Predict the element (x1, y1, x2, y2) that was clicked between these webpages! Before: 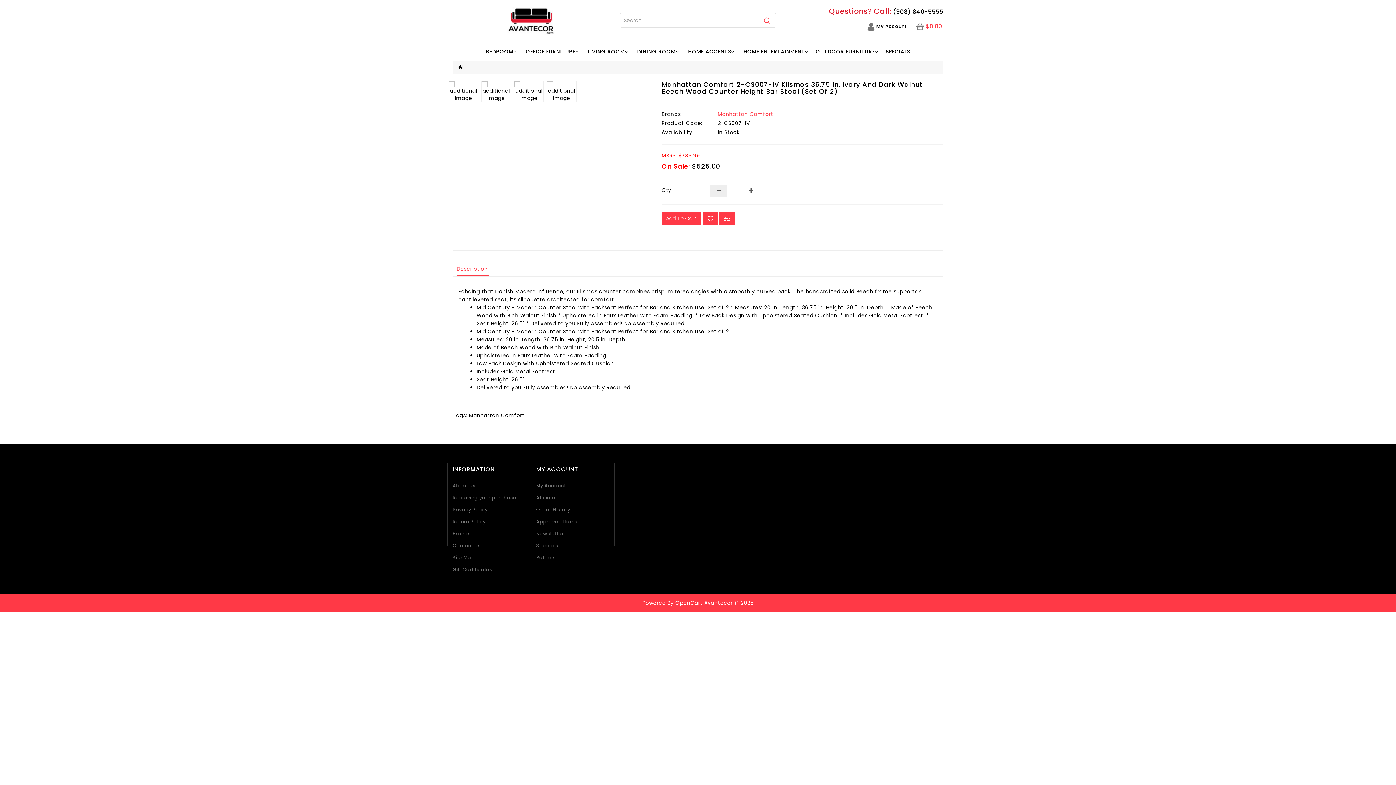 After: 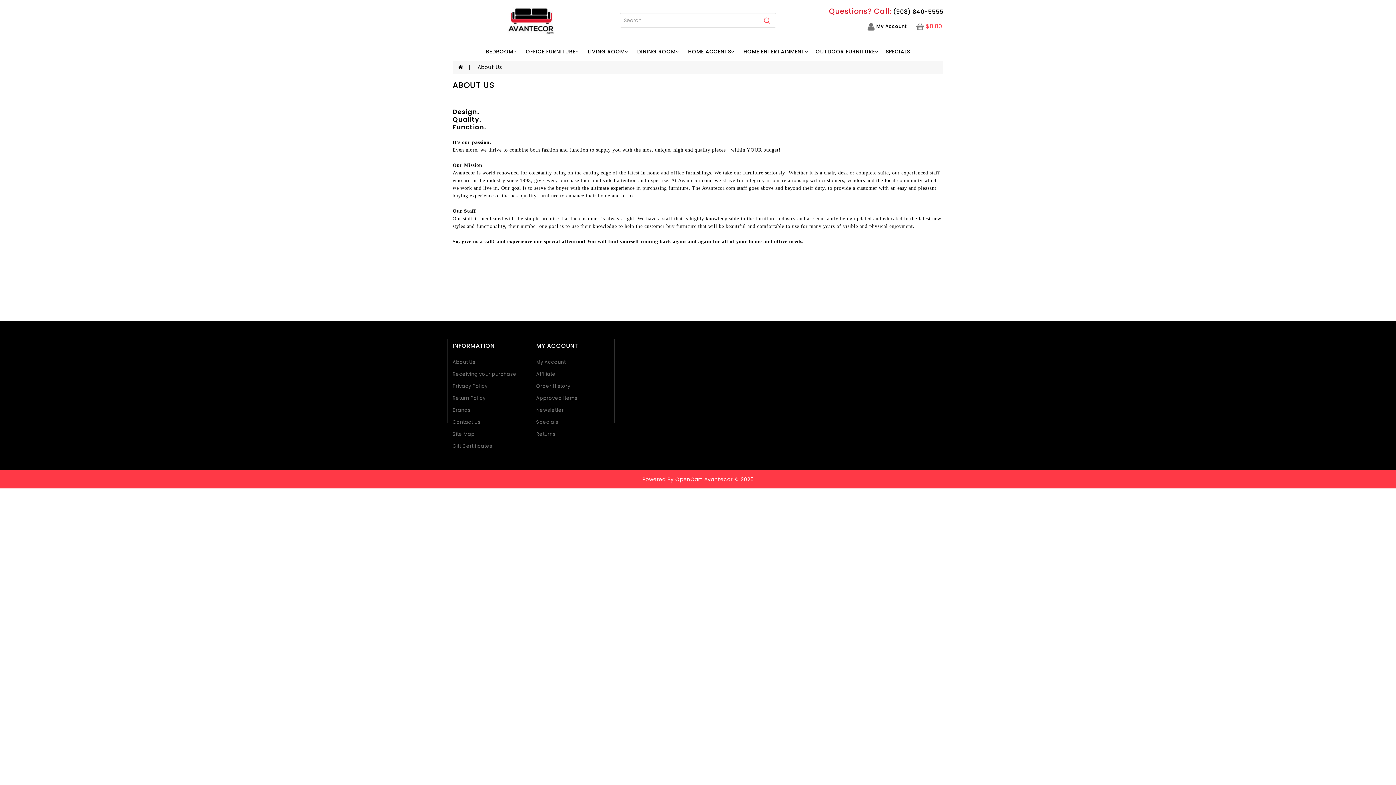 Action: label: About Us bbox: (452, 482, 475, 489)